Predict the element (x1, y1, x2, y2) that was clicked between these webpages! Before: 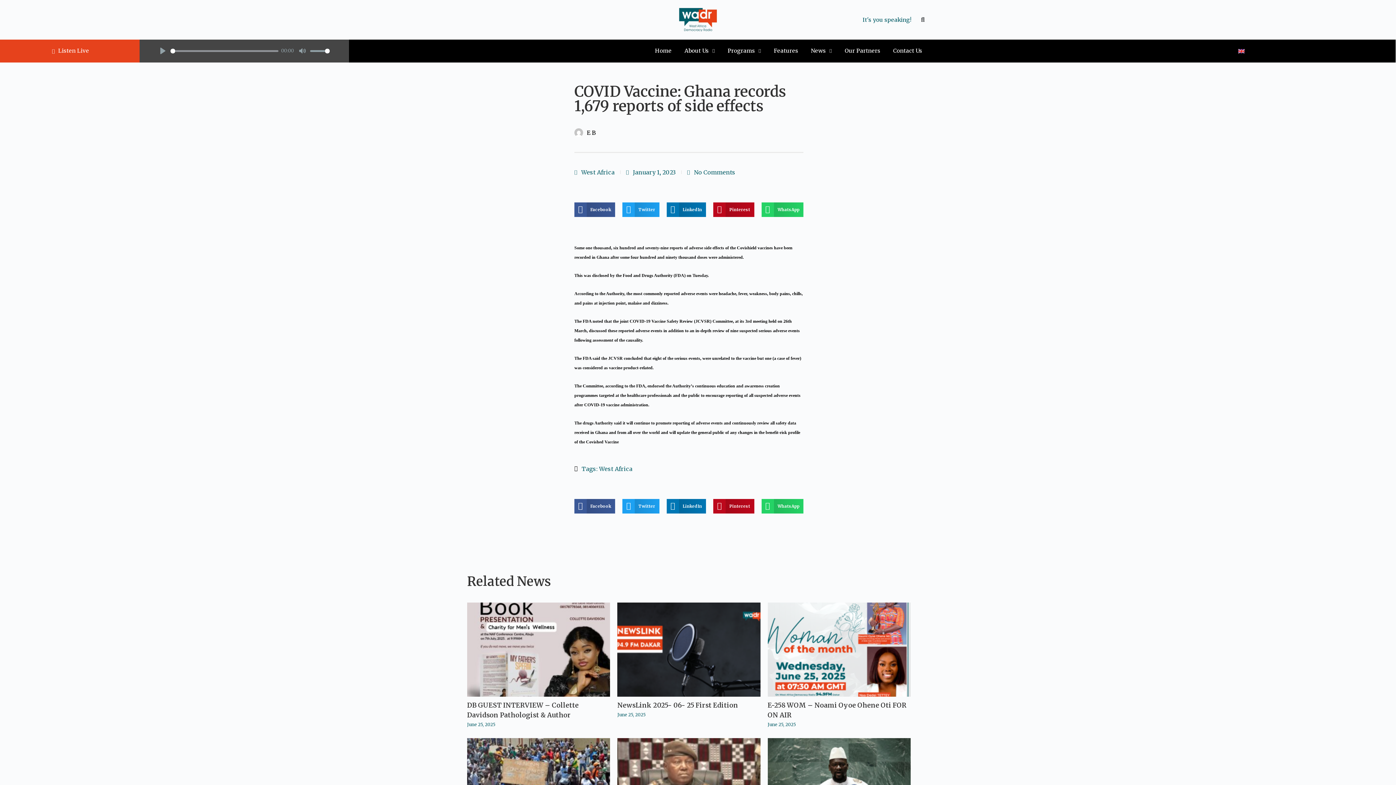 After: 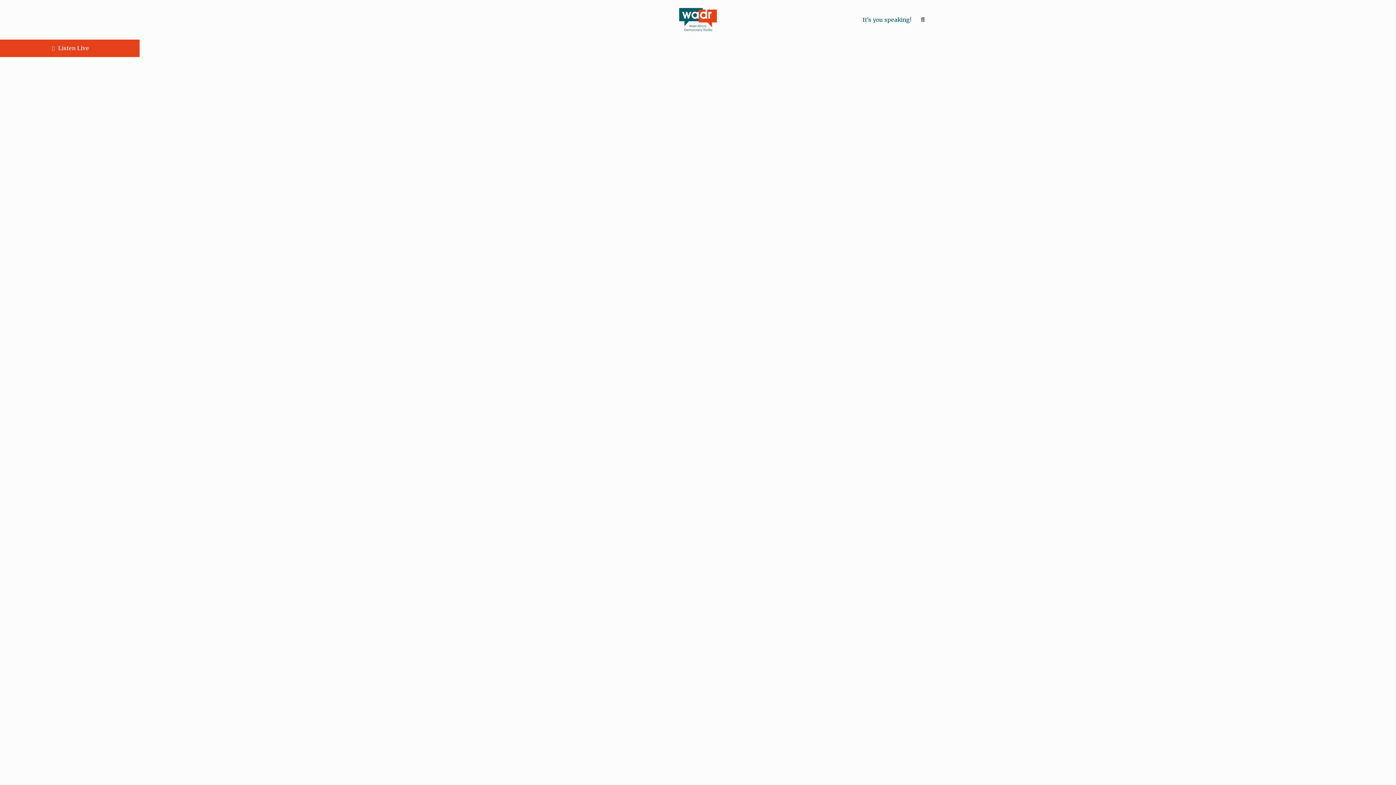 Action: bbox: (467, 602, 610, 697)